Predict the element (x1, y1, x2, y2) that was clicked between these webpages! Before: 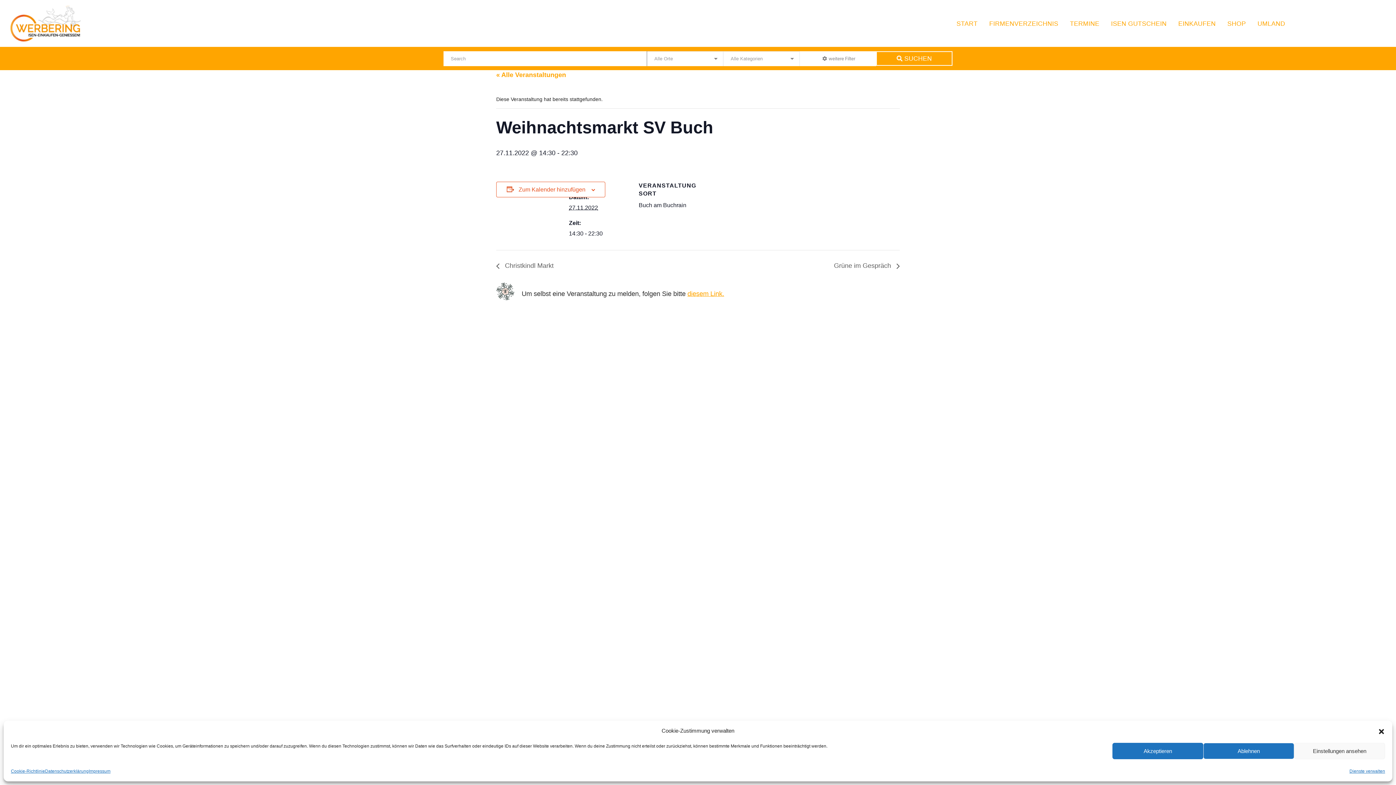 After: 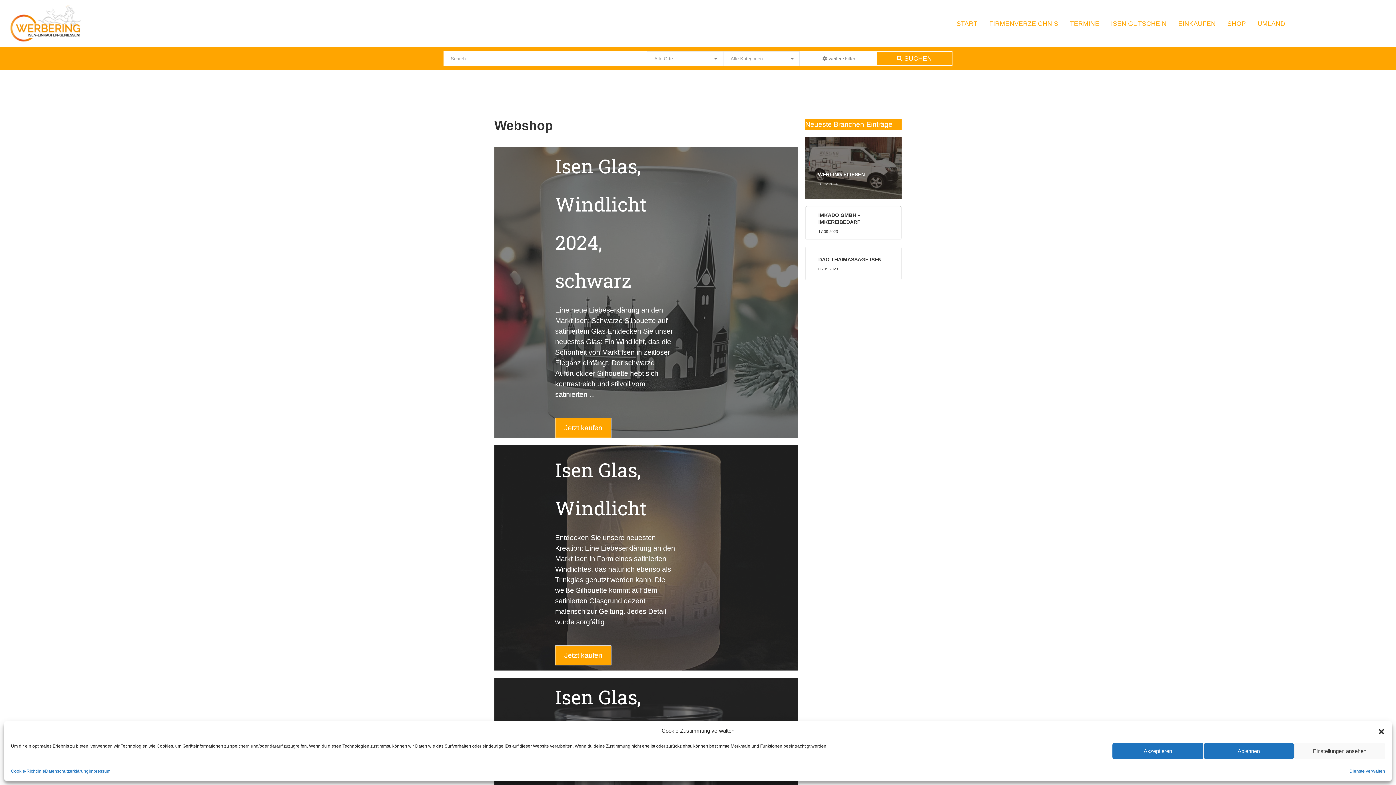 Action: bbox: (1221, 15, 1252, 31) label: SHOP